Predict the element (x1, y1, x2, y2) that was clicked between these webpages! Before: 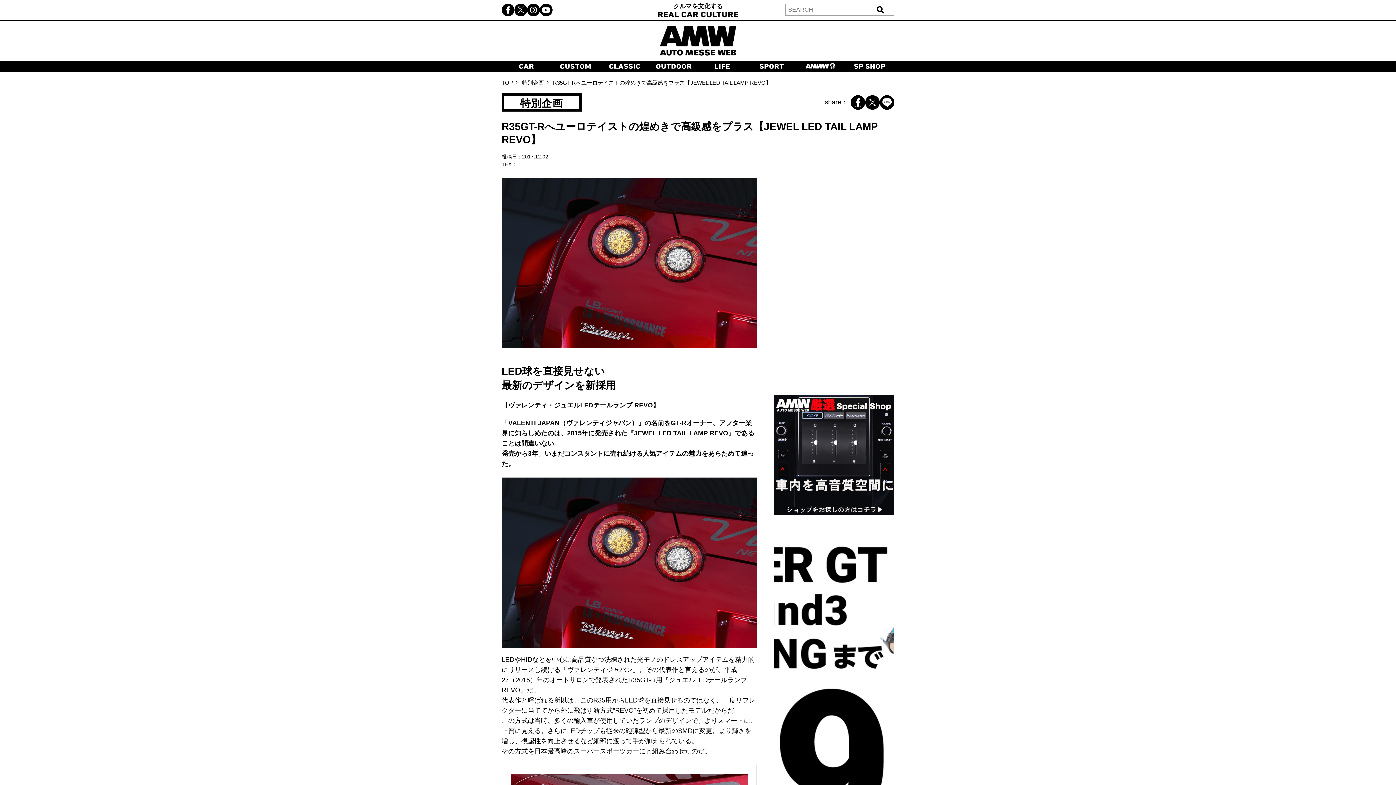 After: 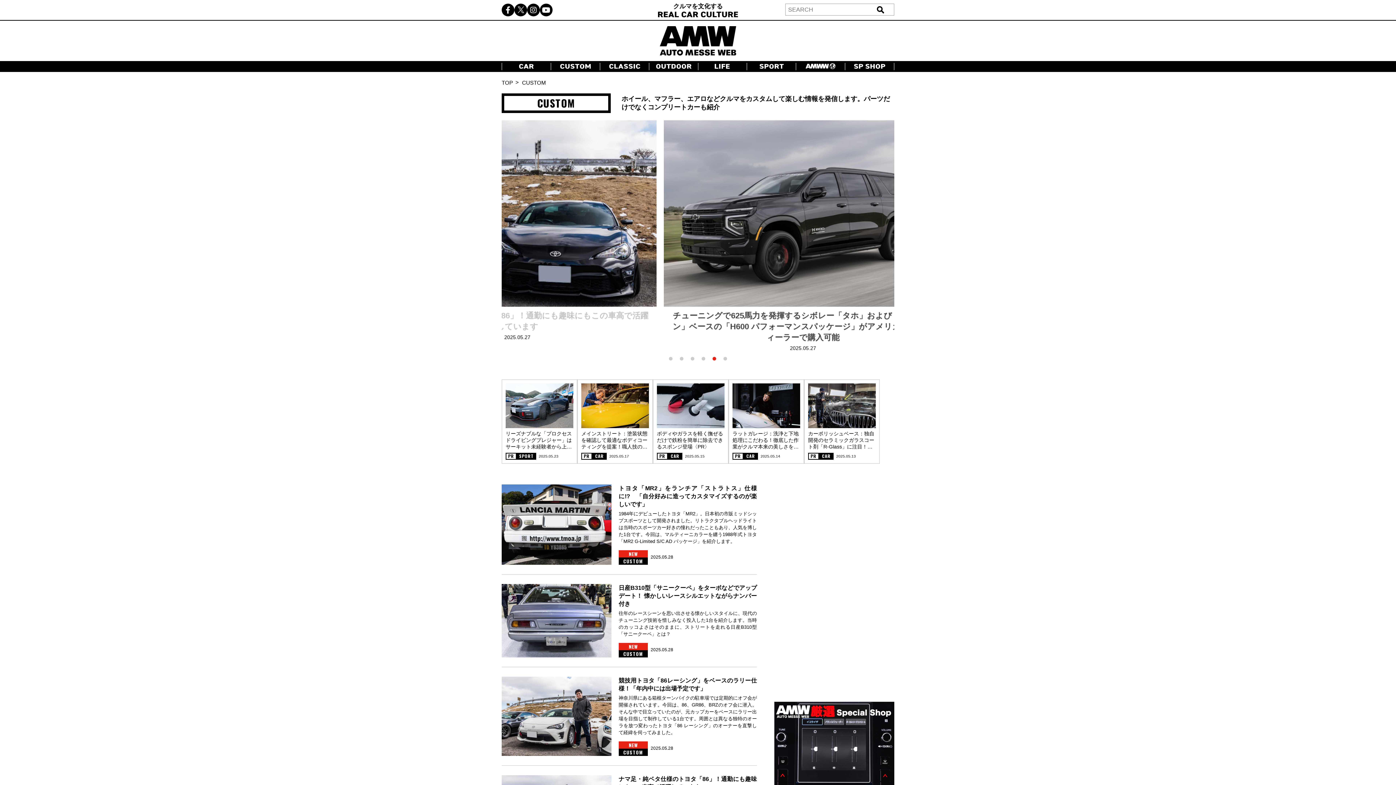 Action: bbox: (551, 63, 599, 68)